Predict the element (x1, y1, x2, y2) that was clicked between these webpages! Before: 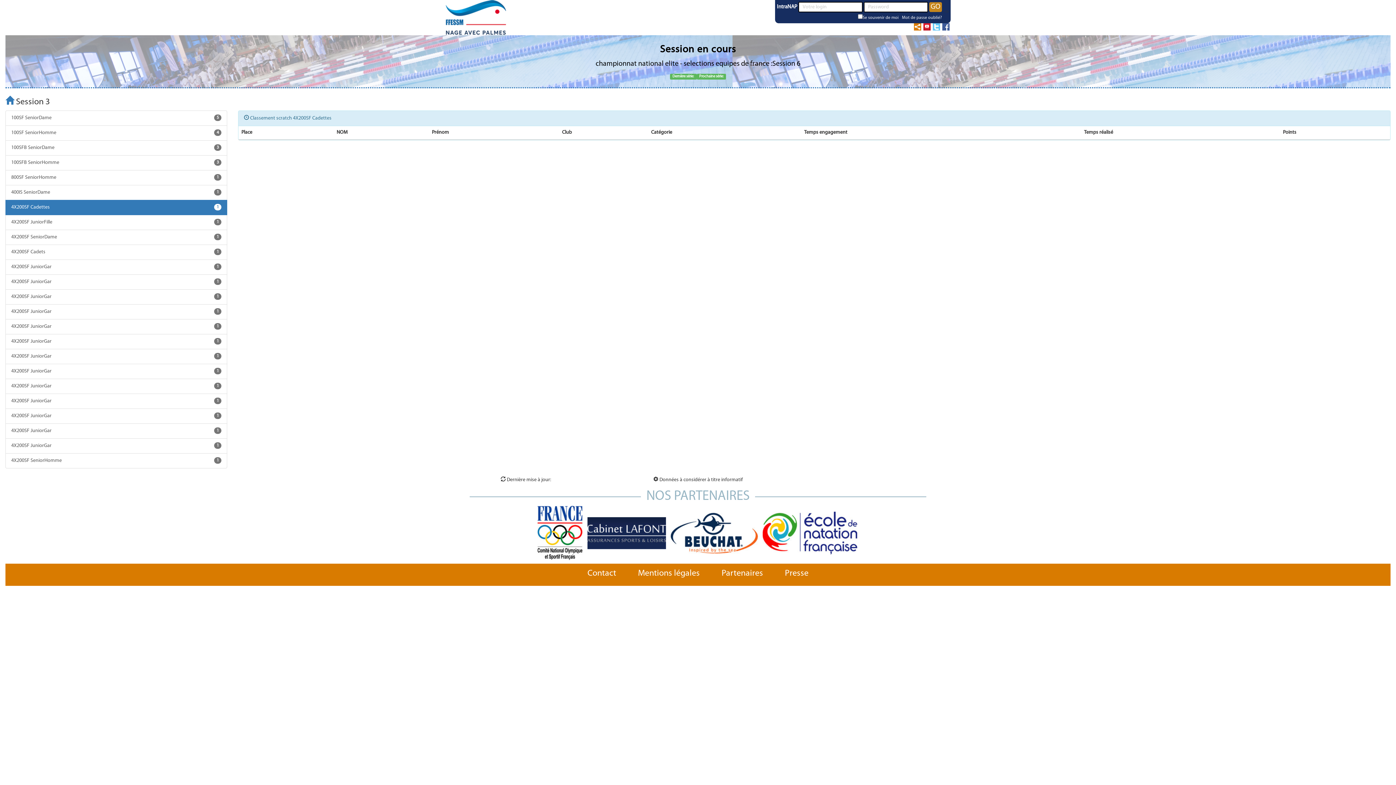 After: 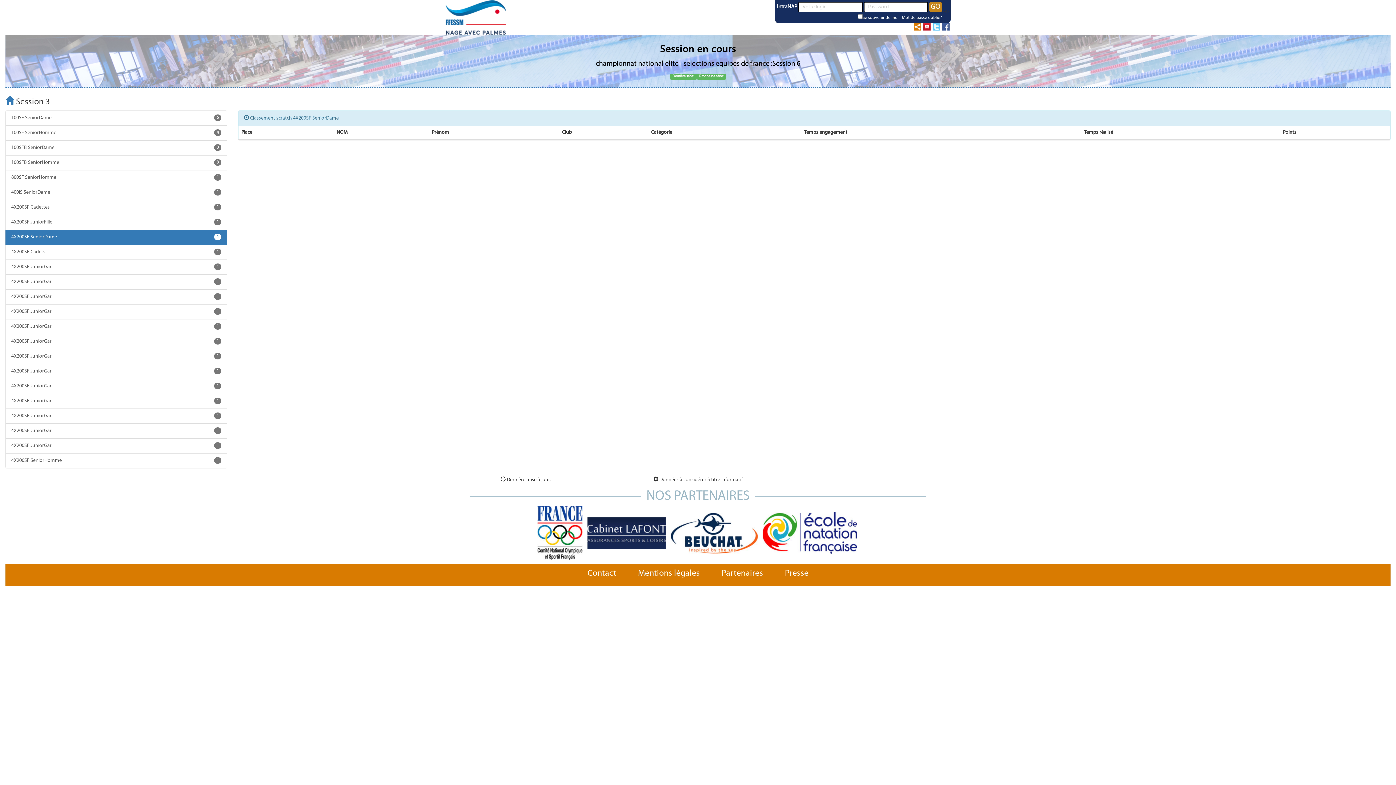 Action: label: 4X200SF SeniorDame
1 bbox: (5, 229, 227, 245)